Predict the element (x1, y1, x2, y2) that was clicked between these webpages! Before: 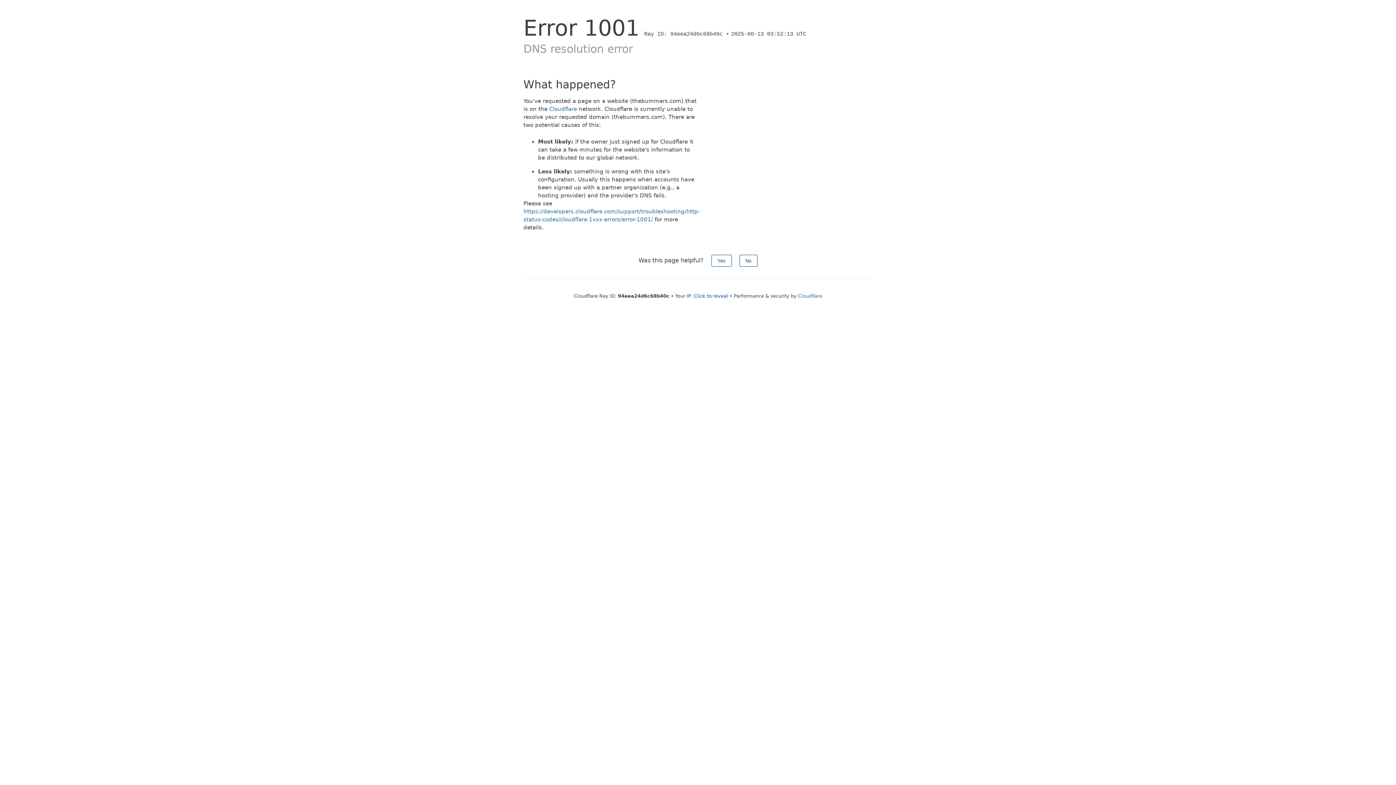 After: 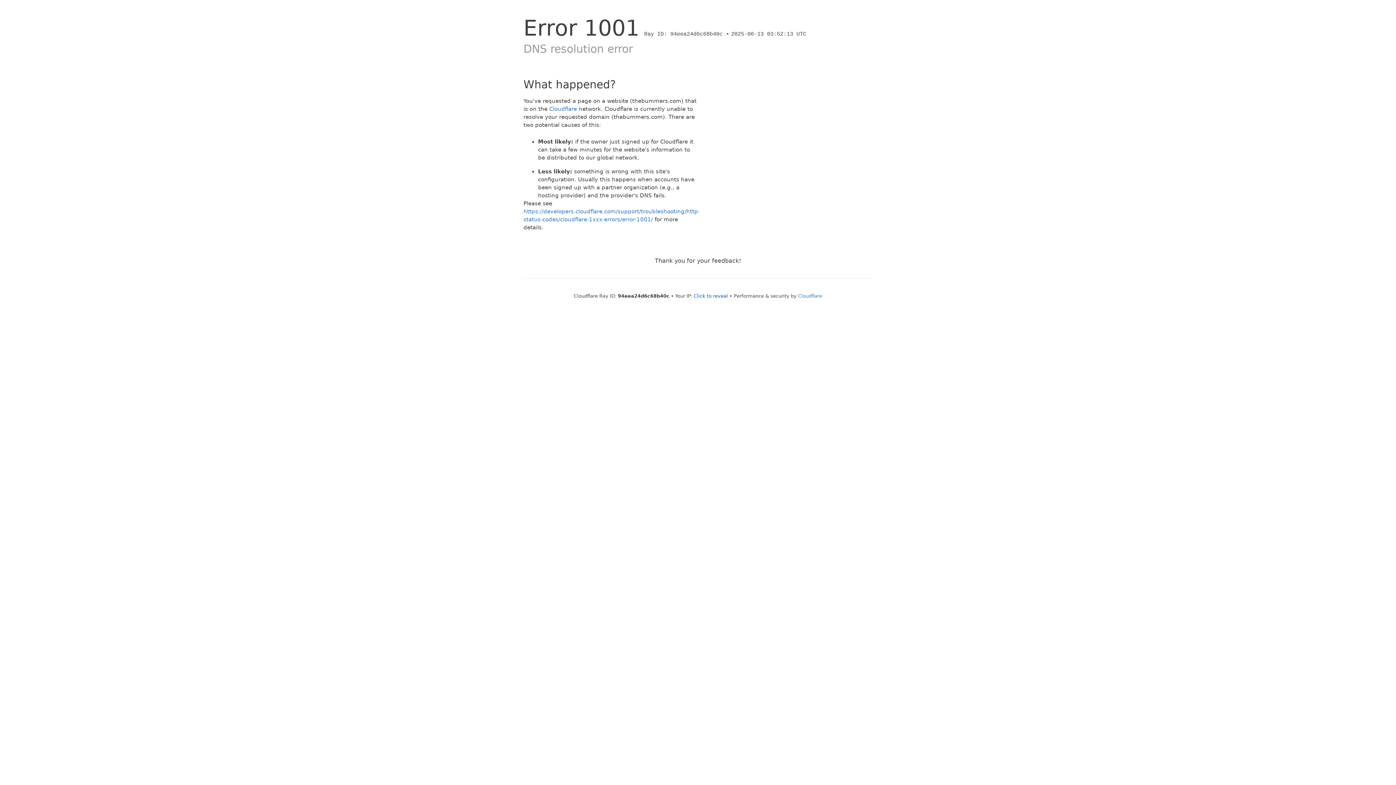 Action: bbox: (711, 254, 731, 266) label: Yes